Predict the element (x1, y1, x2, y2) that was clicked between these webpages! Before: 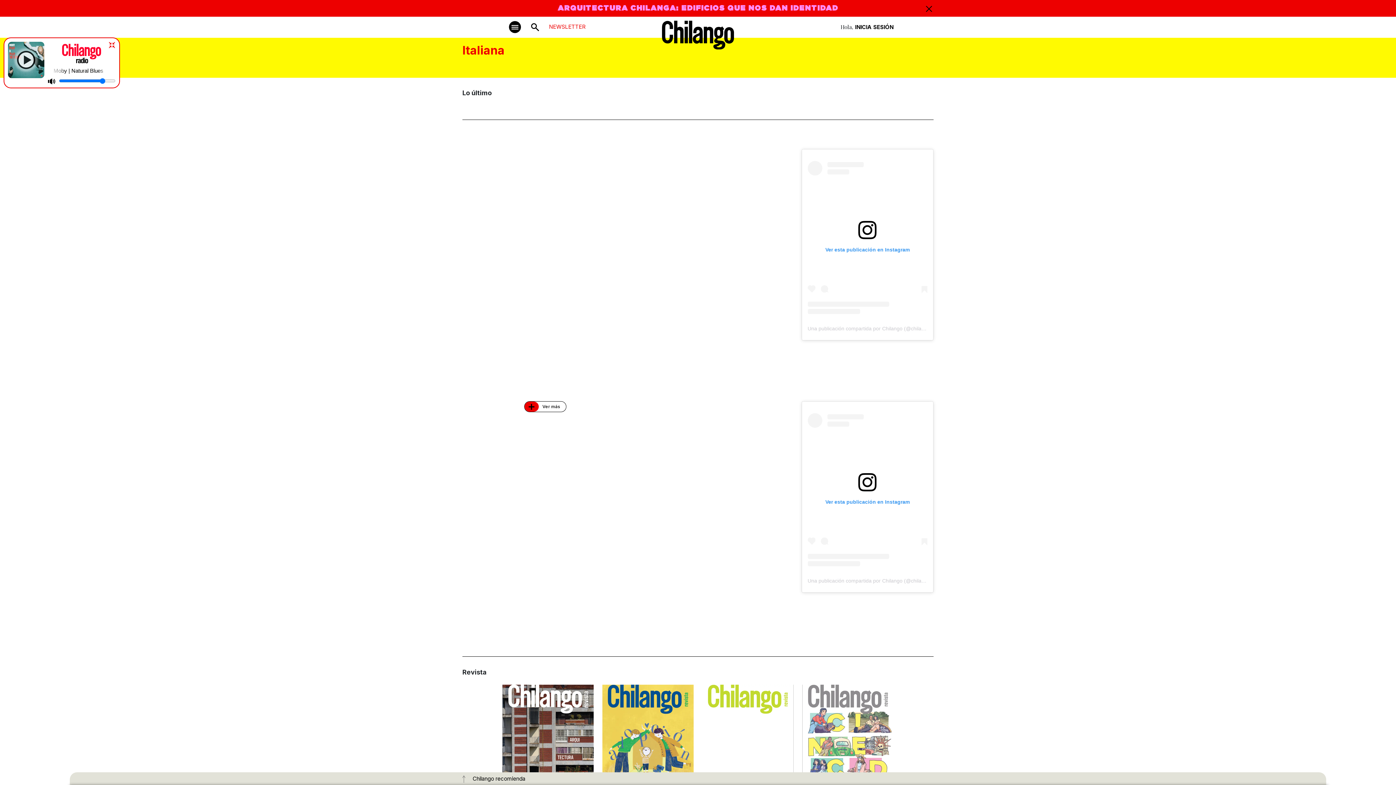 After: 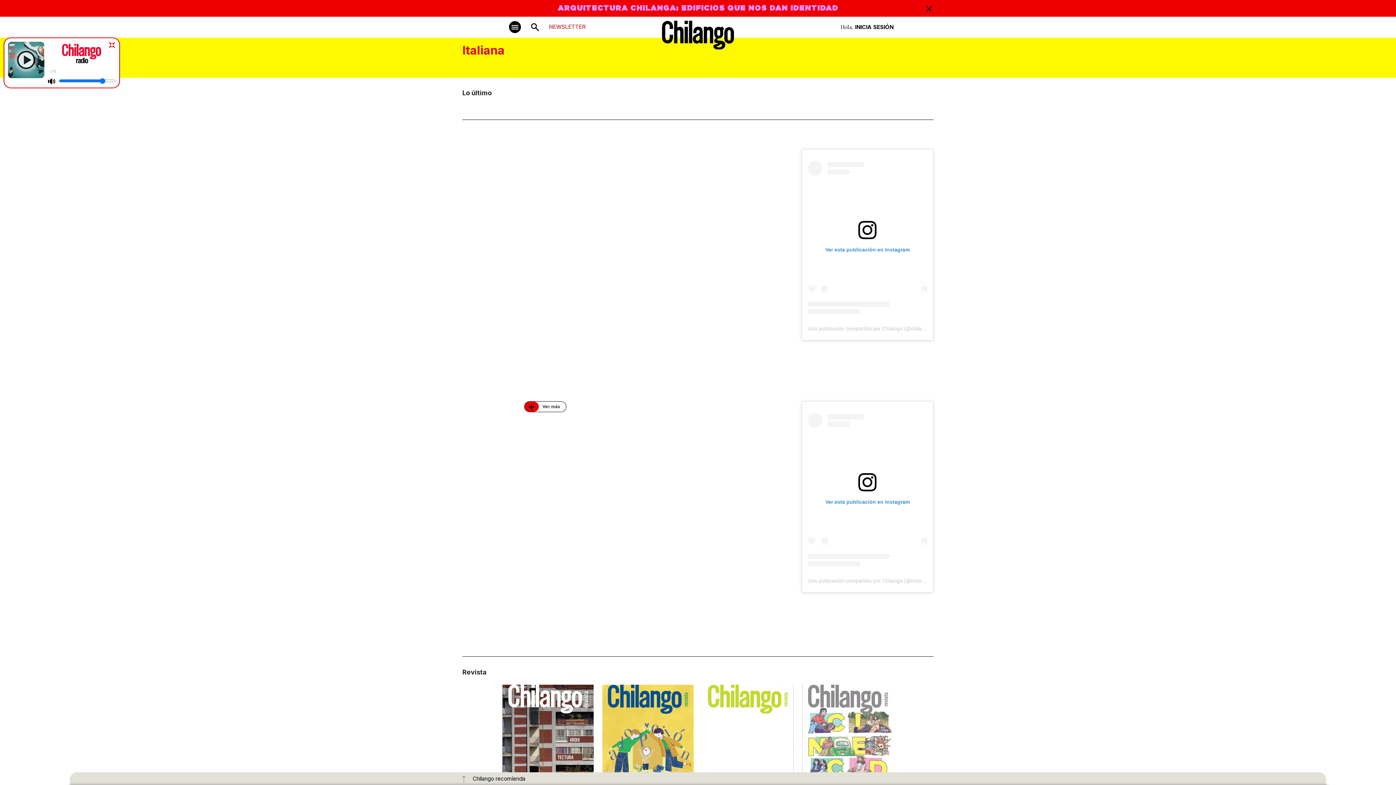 Action: bbox: (807, 325, 942, 331) label: Una publicación compartida por Chilango (@chilangocom)